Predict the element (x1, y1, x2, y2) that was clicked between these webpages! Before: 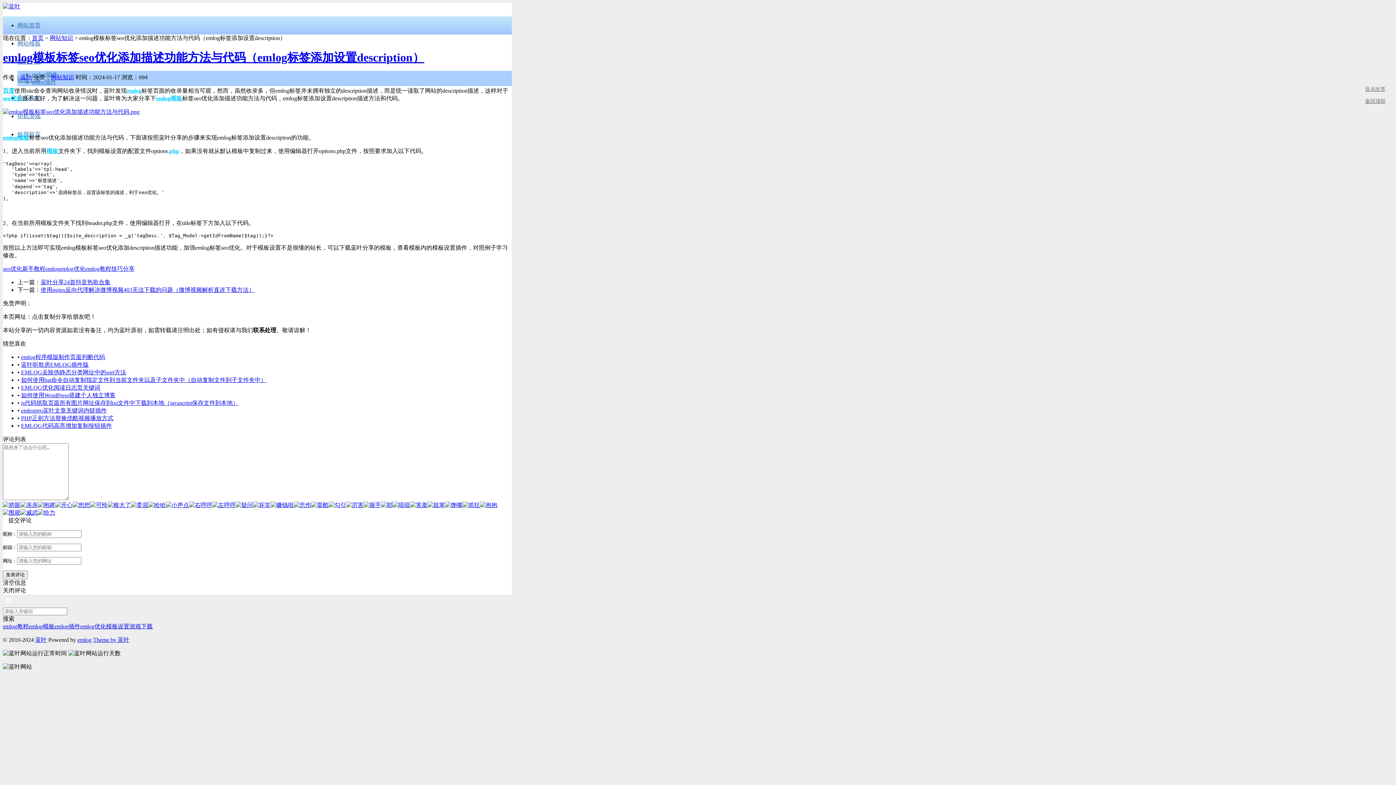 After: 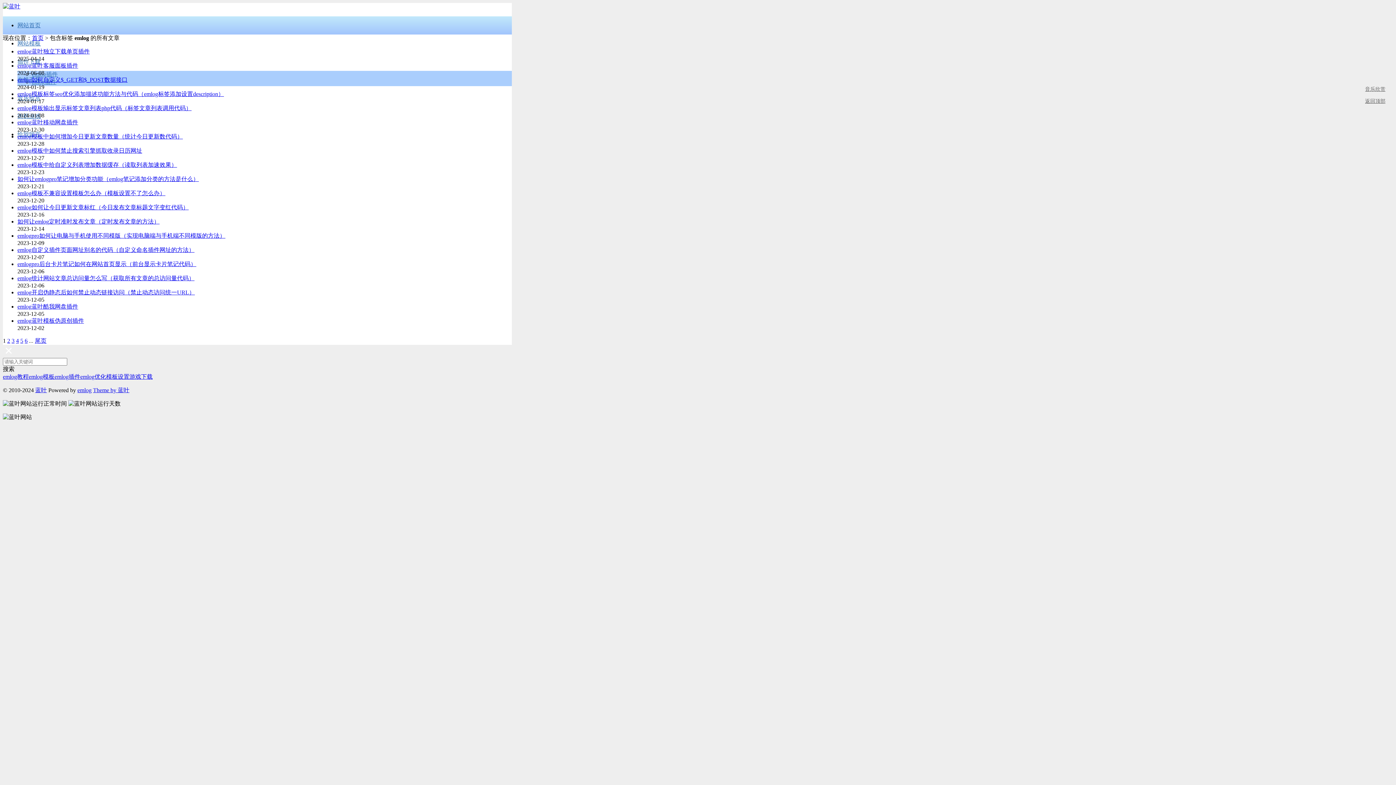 Action: bbox: (2, 623, 28, 629) label: emlog教程